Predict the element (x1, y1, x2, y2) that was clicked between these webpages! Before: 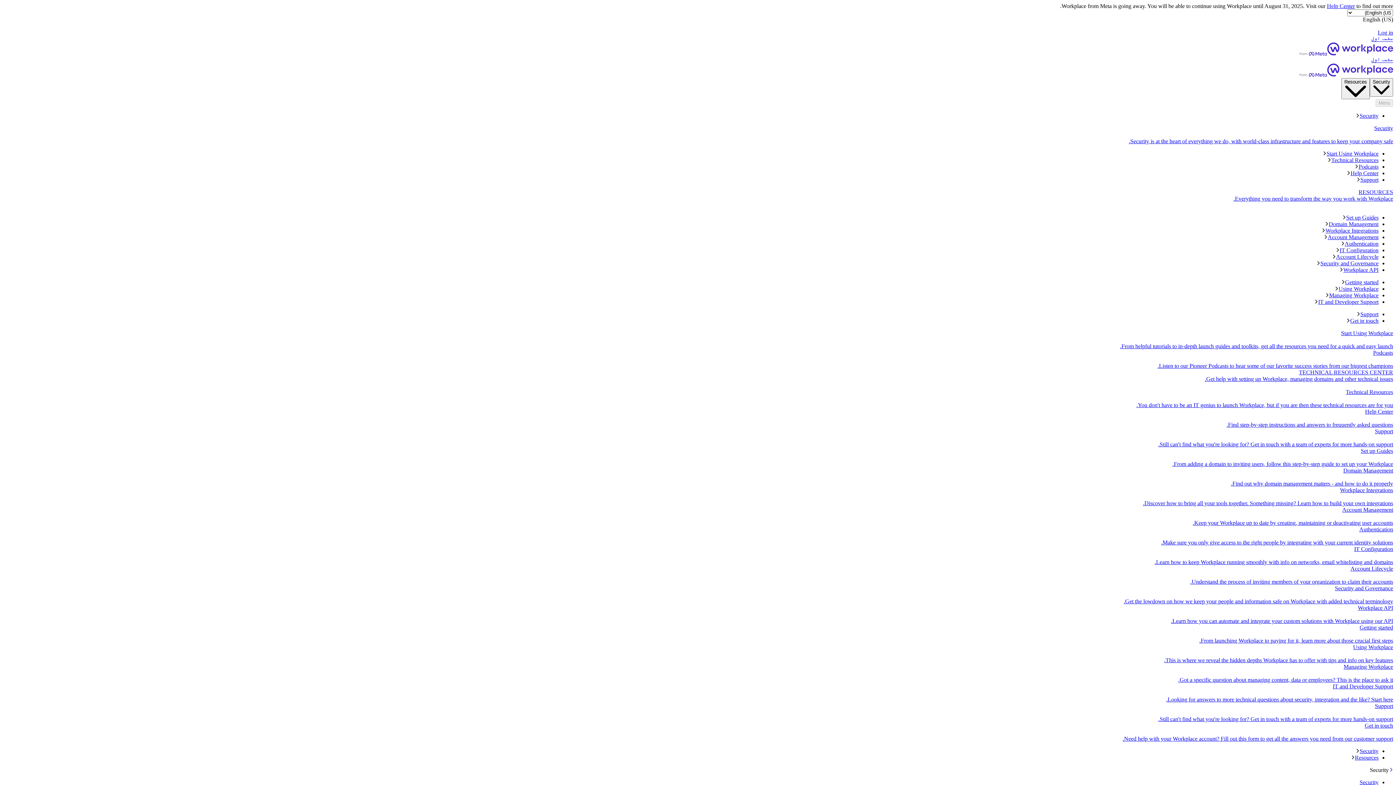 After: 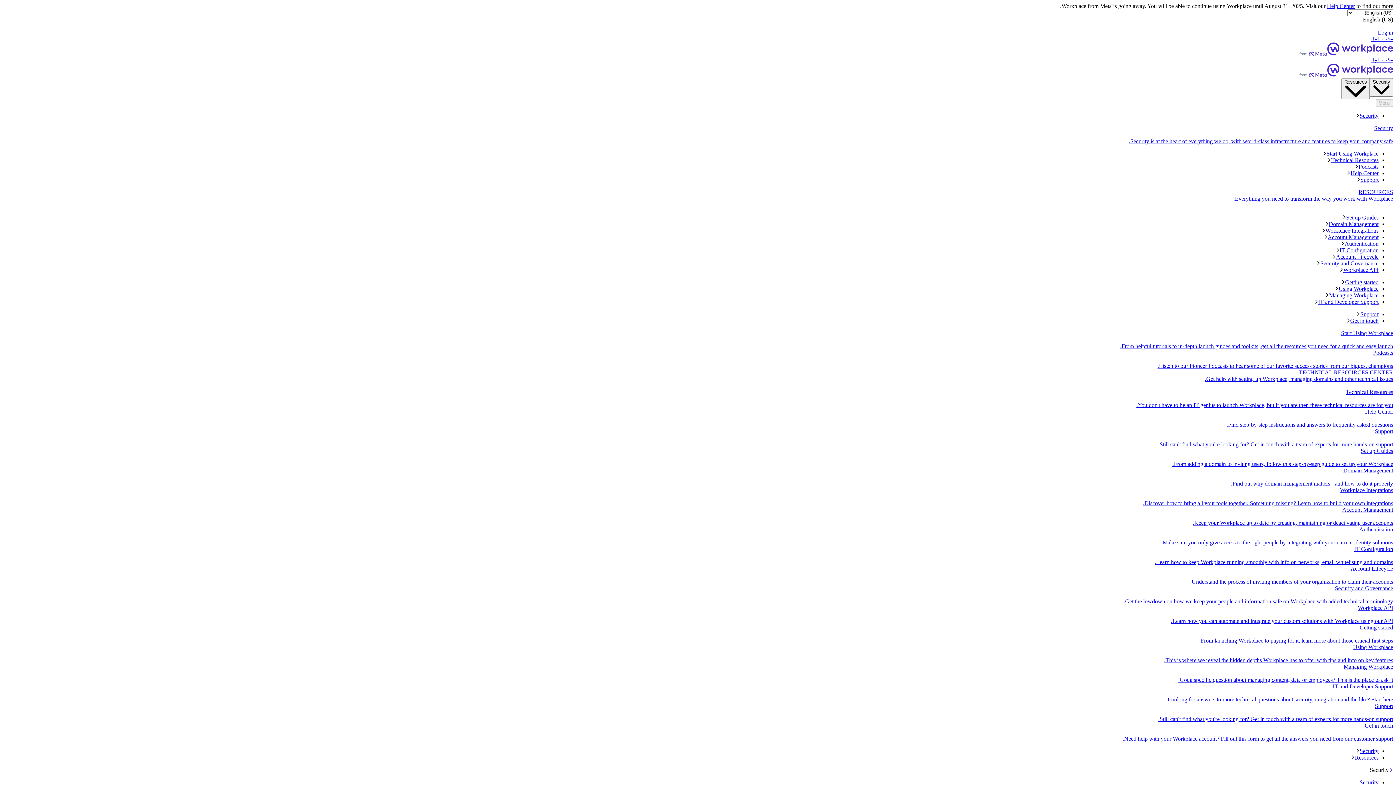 Action: label: IT Configuration
Learn how to keep Workplace running smoothly with info on networks, email whitelisting and domains. bbox: (2, 546, 1393, 565)